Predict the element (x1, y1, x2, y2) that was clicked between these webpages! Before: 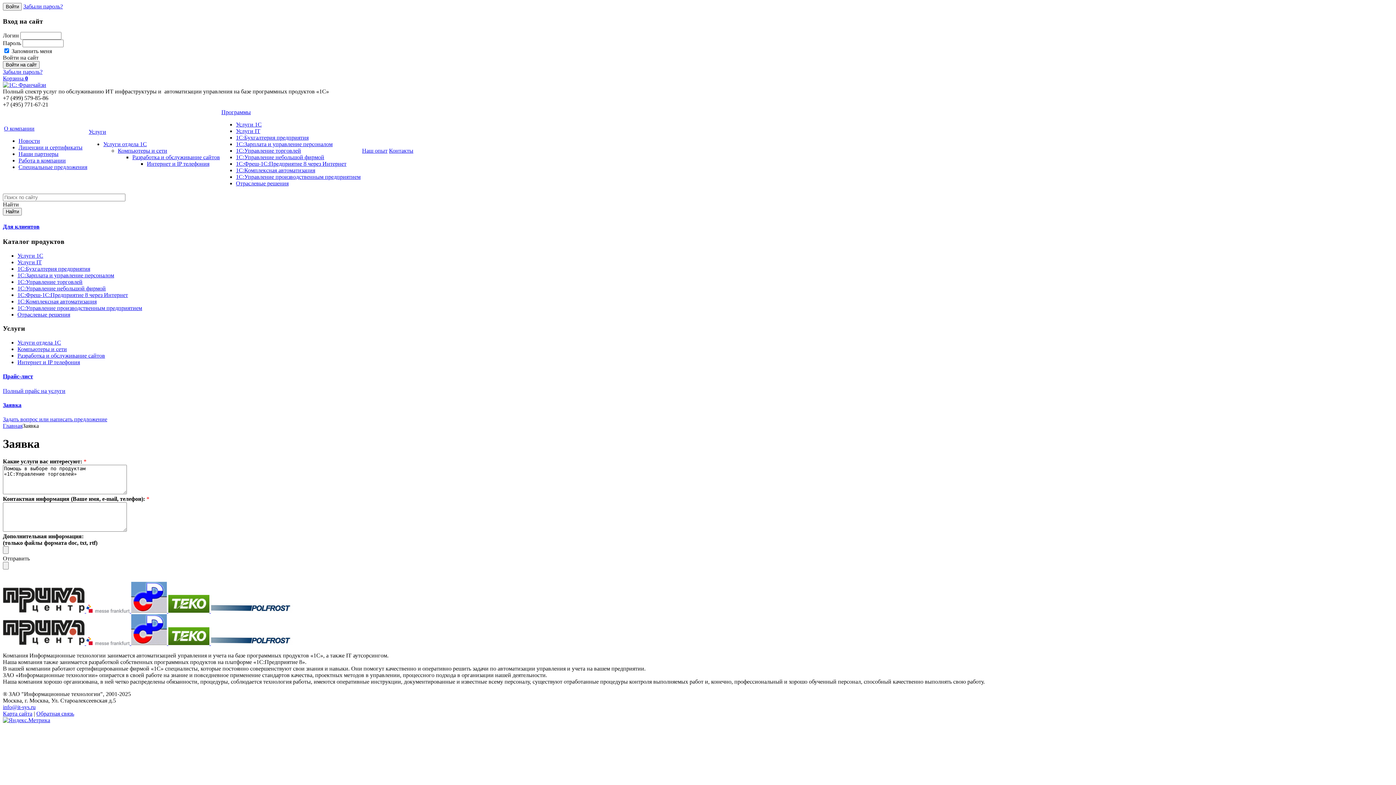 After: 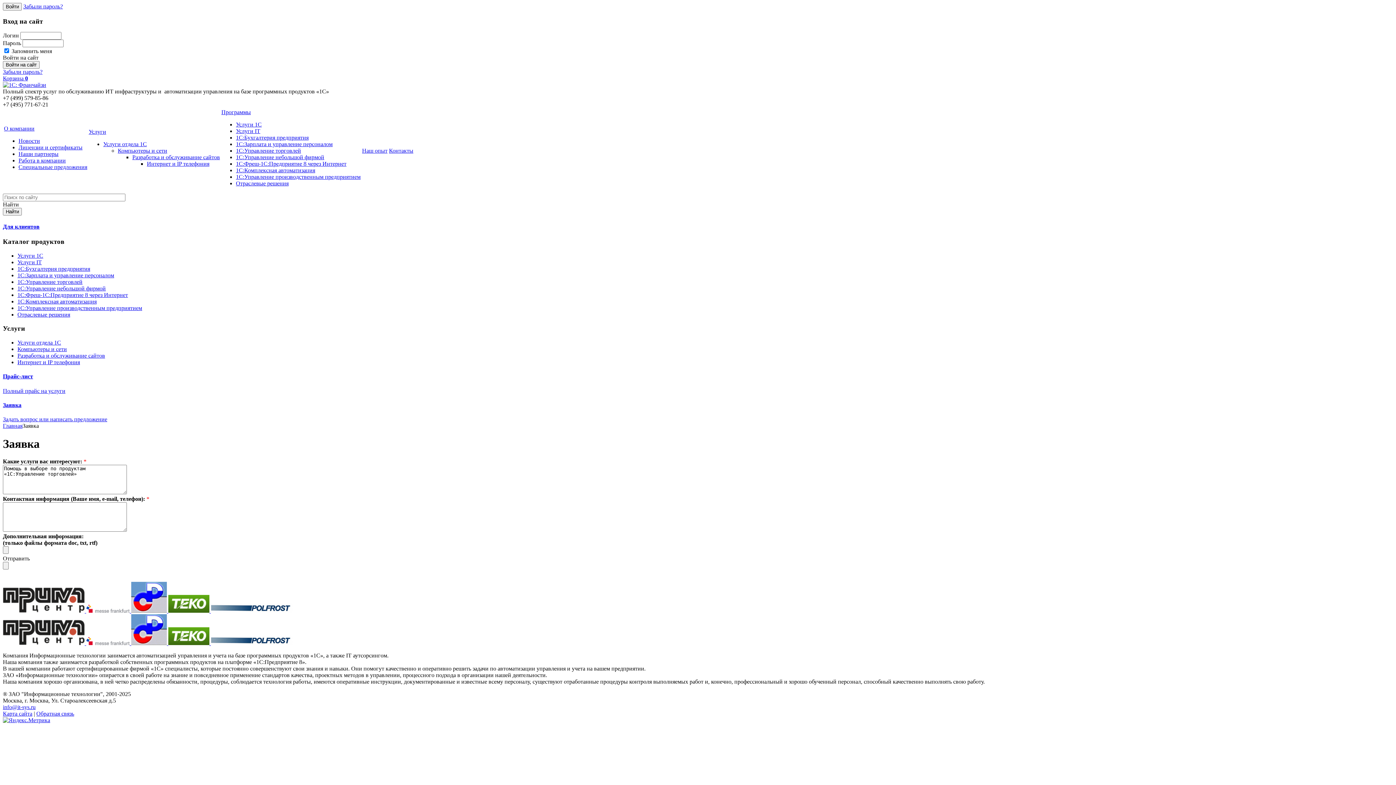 Action: label: Заявка bbox: (22, 422, 38, 429)